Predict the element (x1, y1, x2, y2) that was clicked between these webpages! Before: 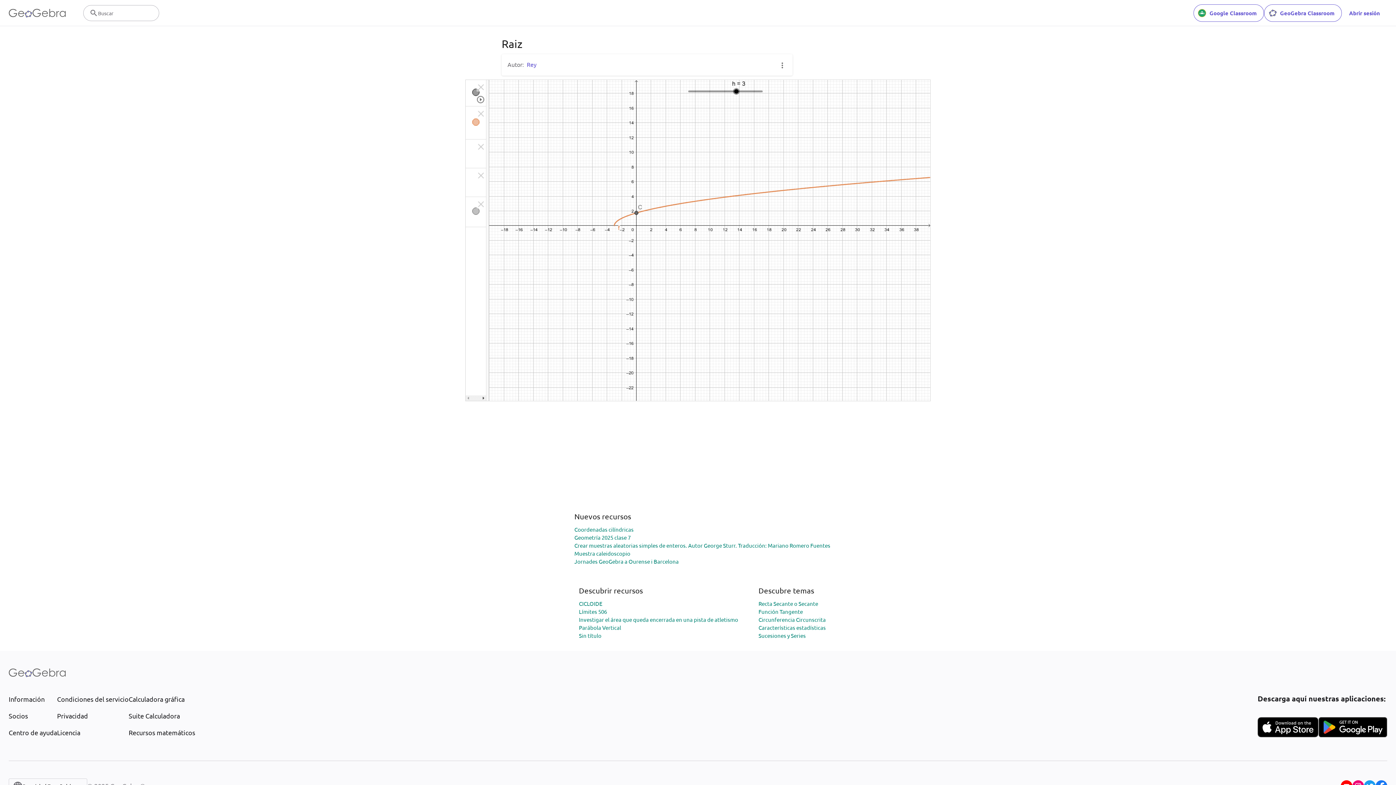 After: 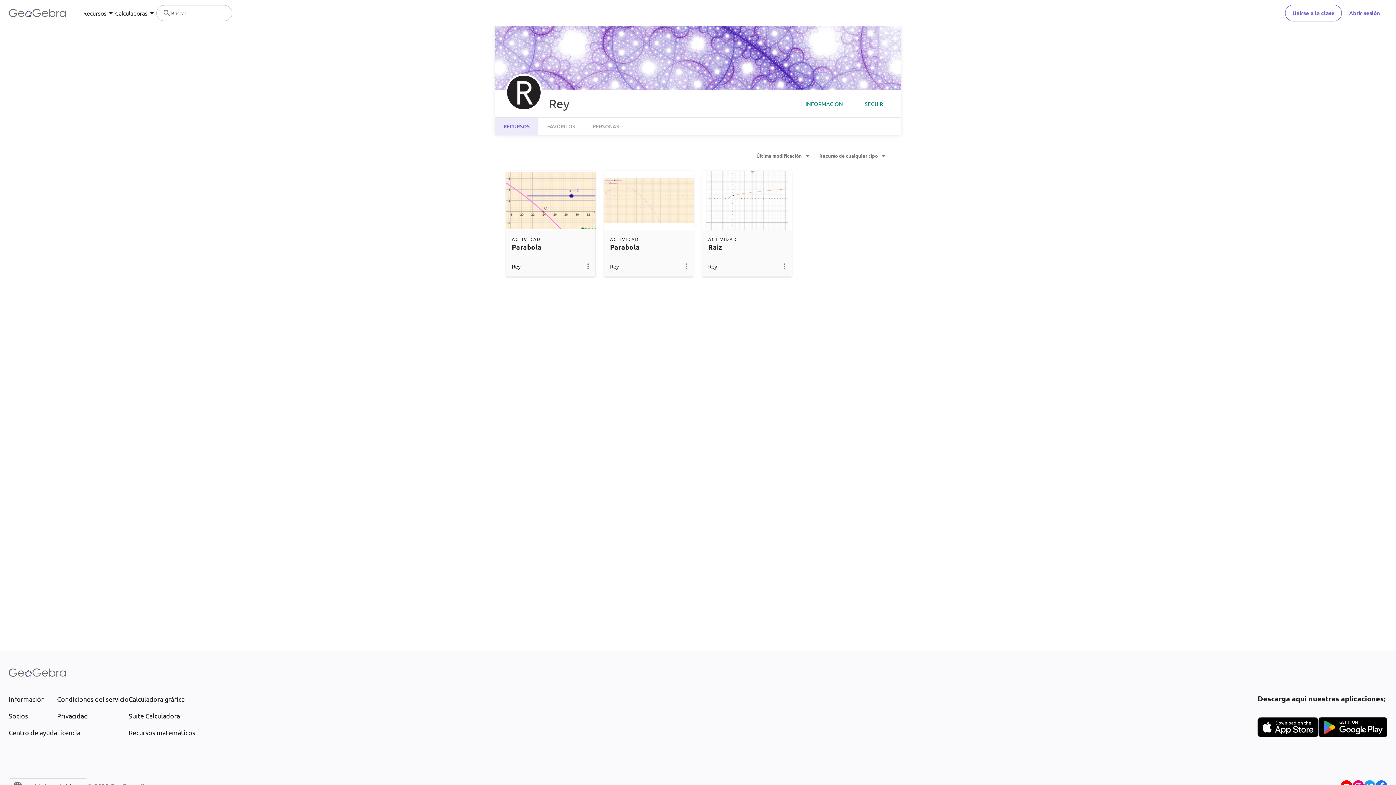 Action: bbox: (526, 60, 536, 68) label: Rey